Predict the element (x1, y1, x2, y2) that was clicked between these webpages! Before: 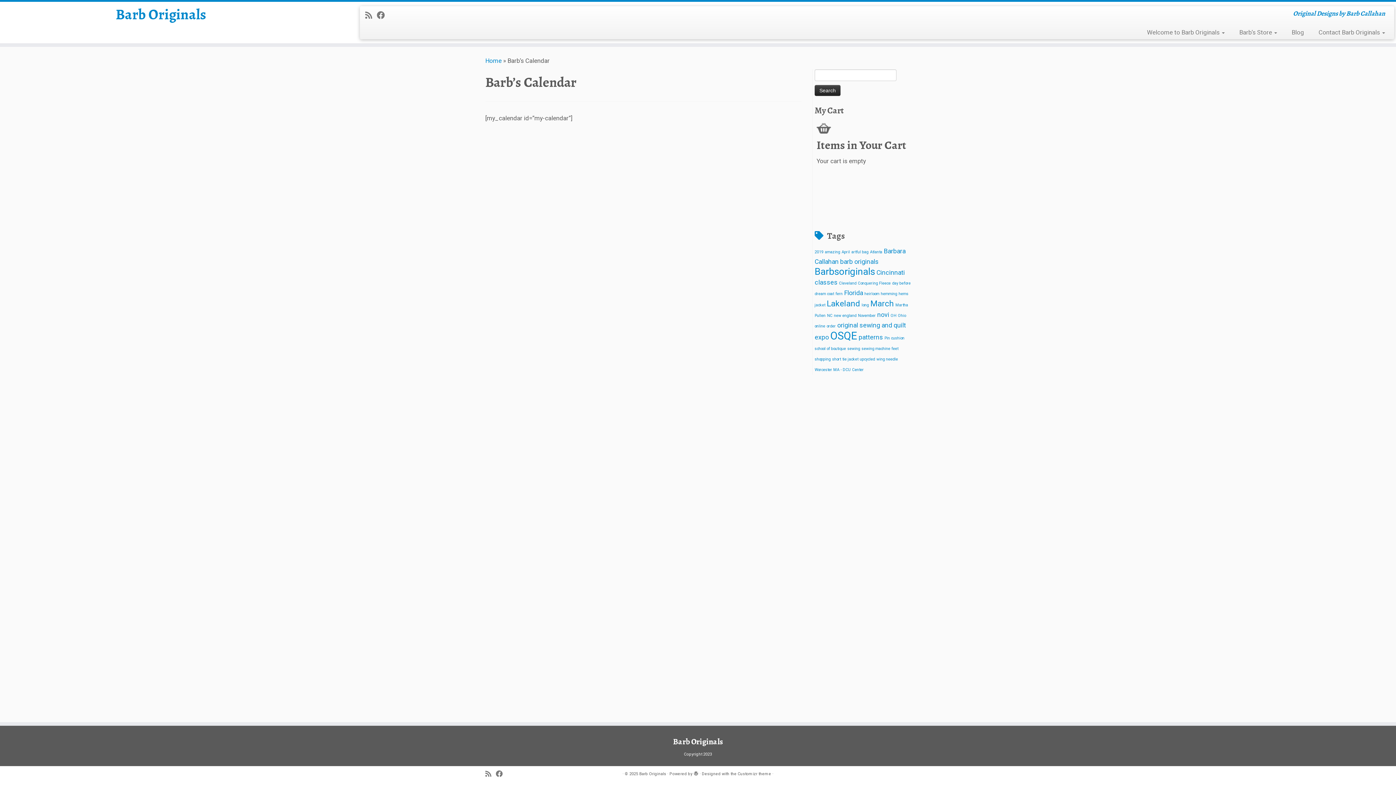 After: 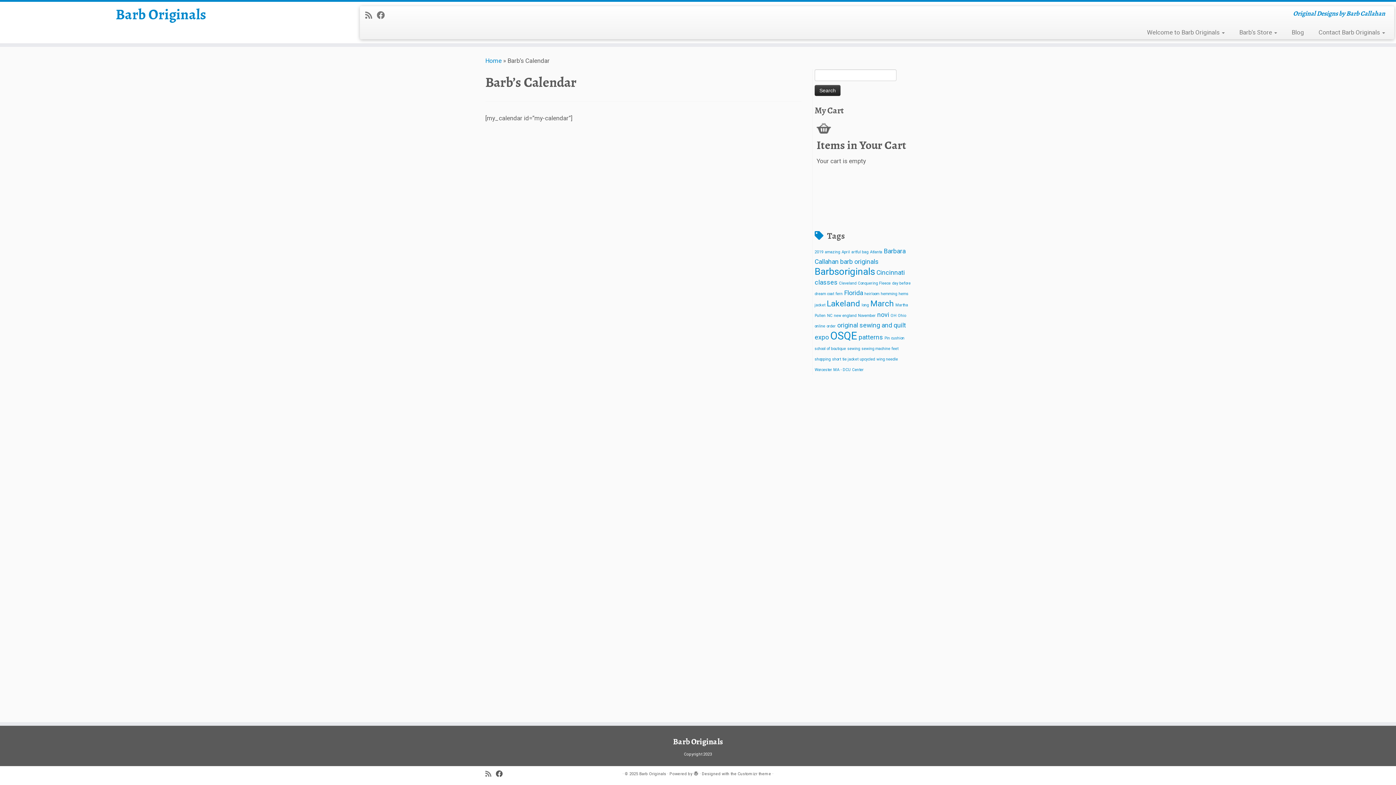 Action: bbox: (496, 770, 507, 778) label: Follow me on Facebook